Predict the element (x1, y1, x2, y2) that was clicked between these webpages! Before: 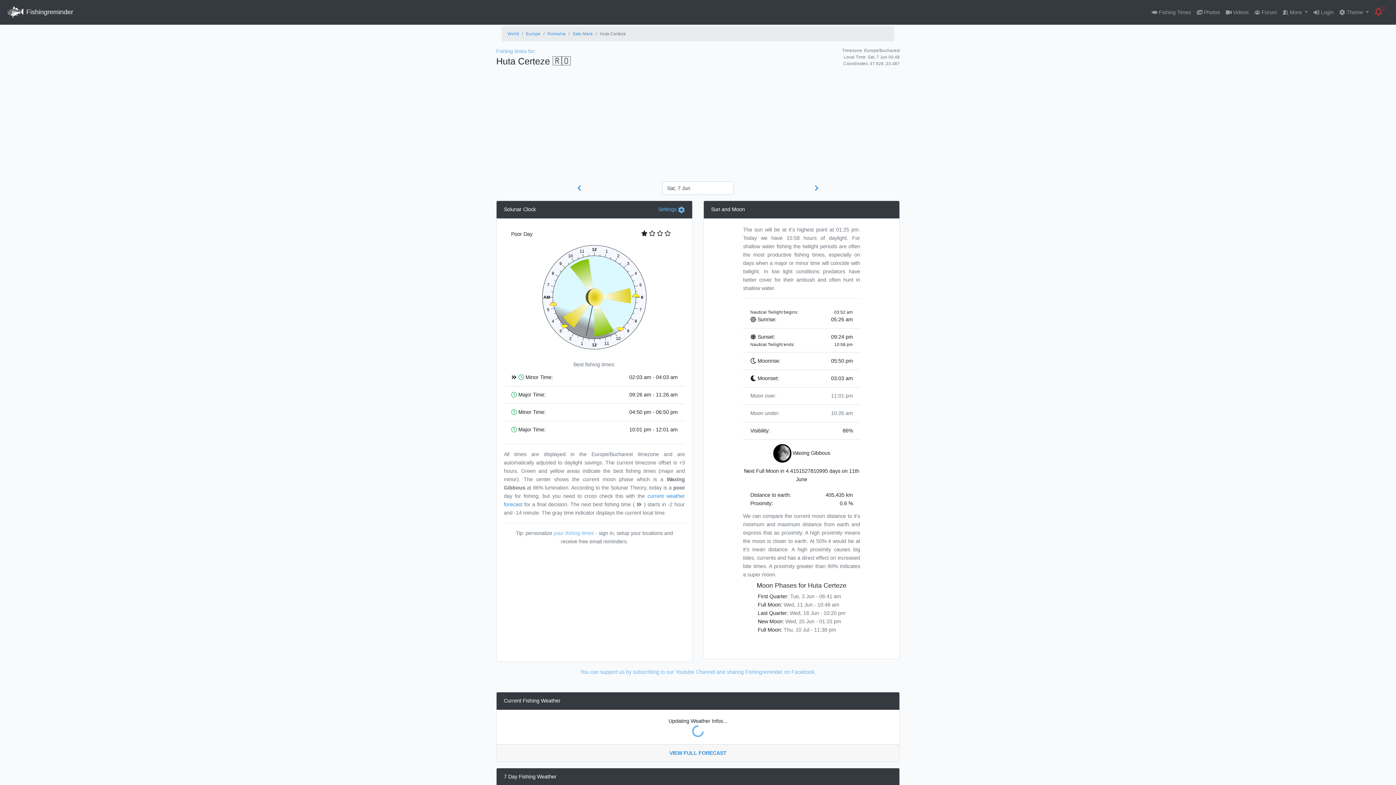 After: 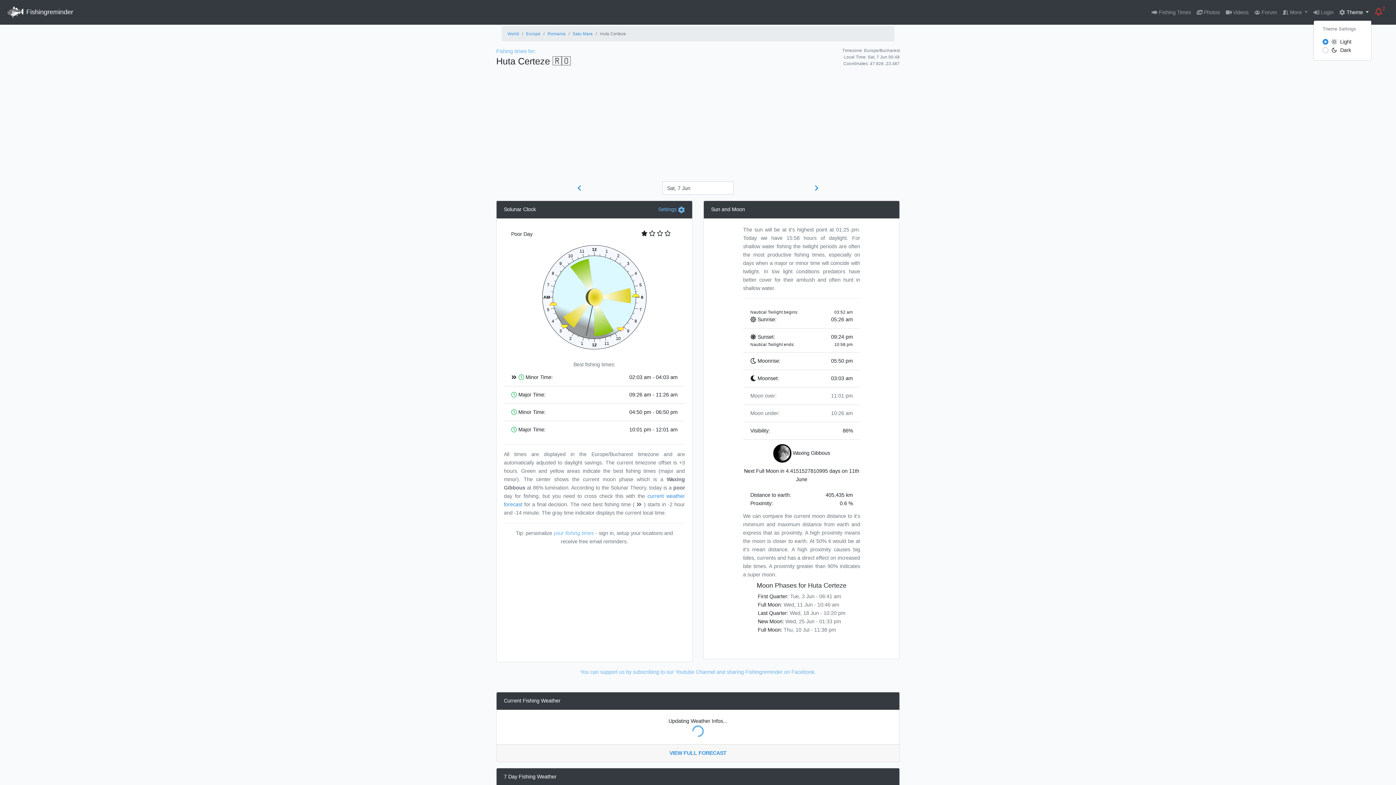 Action: label:  Theme  bbox: (1336, 5, 1372, 19)